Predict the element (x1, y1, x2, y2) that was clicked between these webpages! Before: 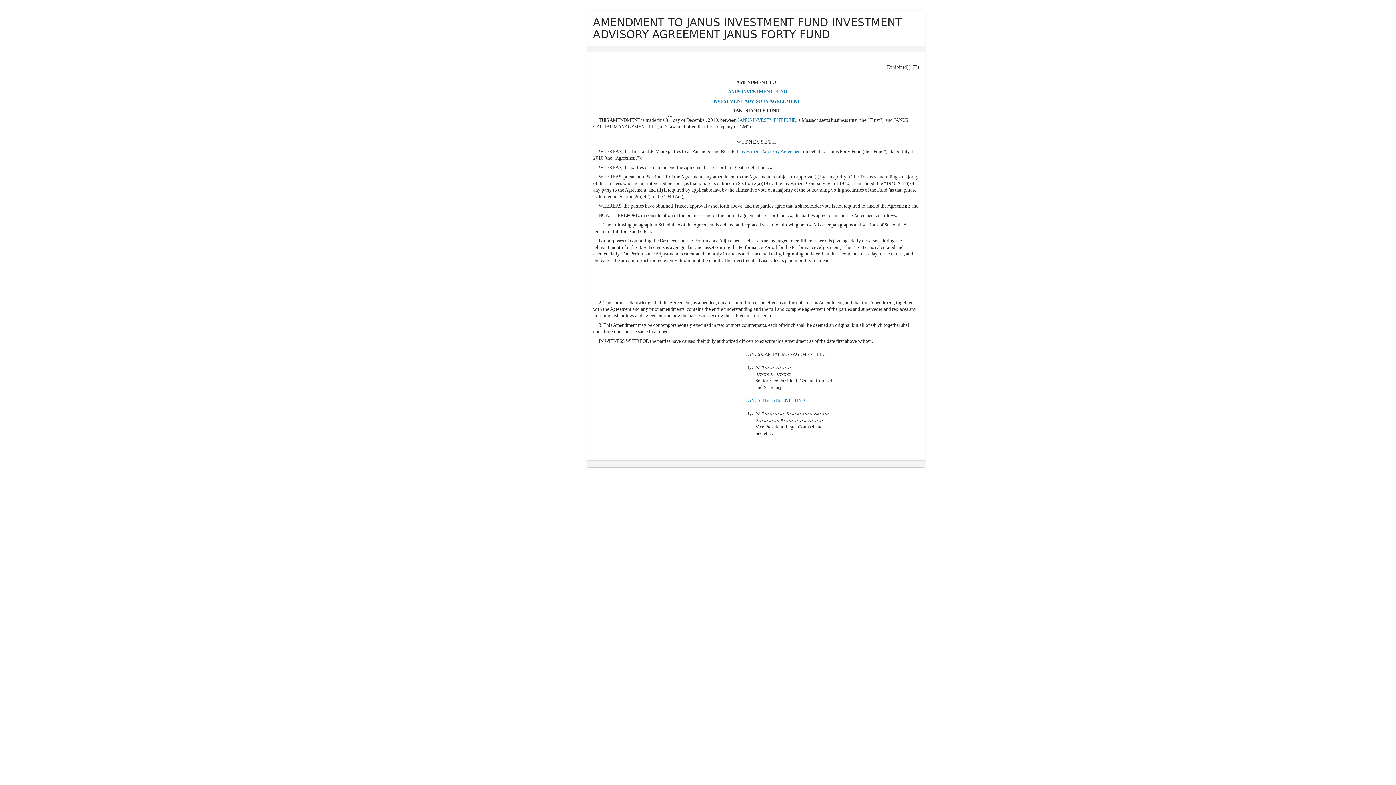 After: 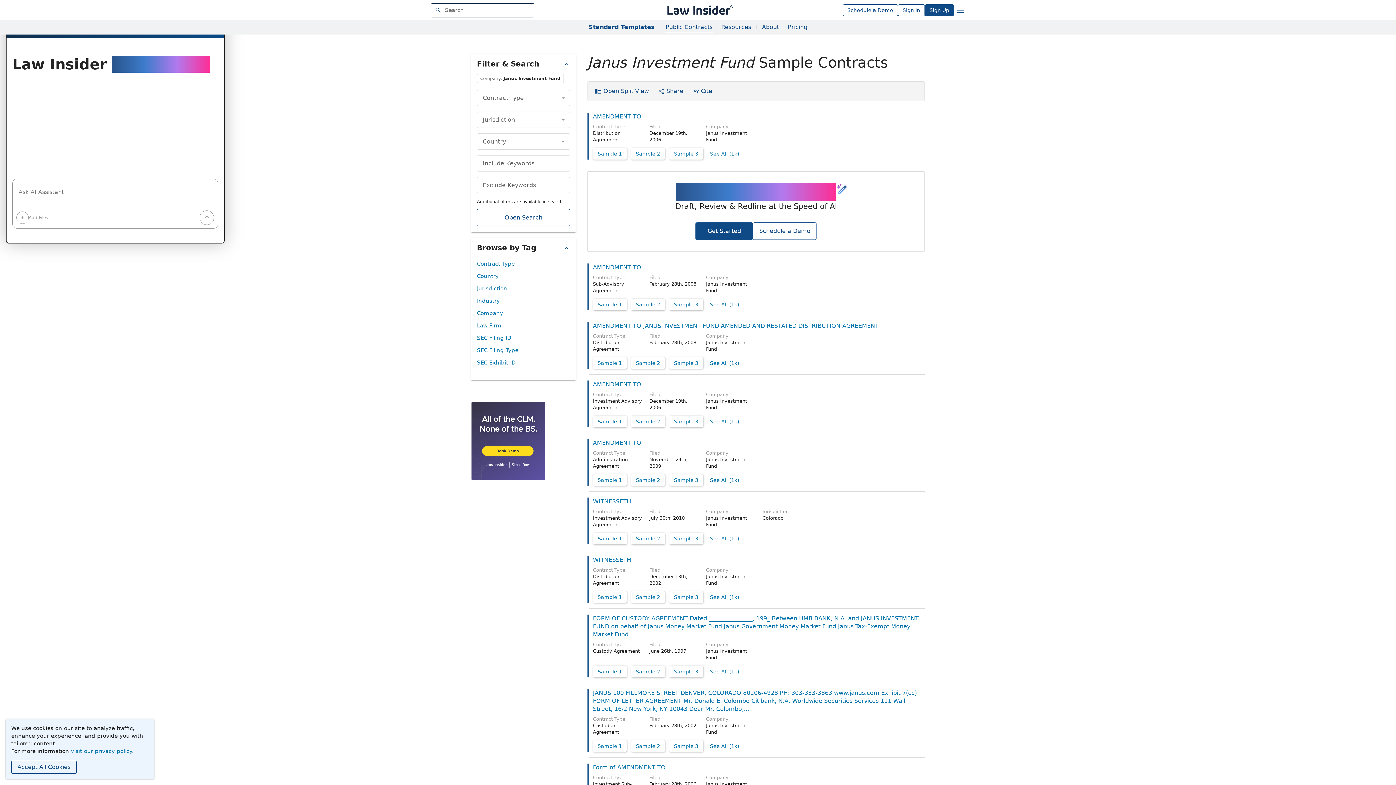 Action: bbox: (746, 397, 804, 403) label: JANUS INVESTMENT FUND